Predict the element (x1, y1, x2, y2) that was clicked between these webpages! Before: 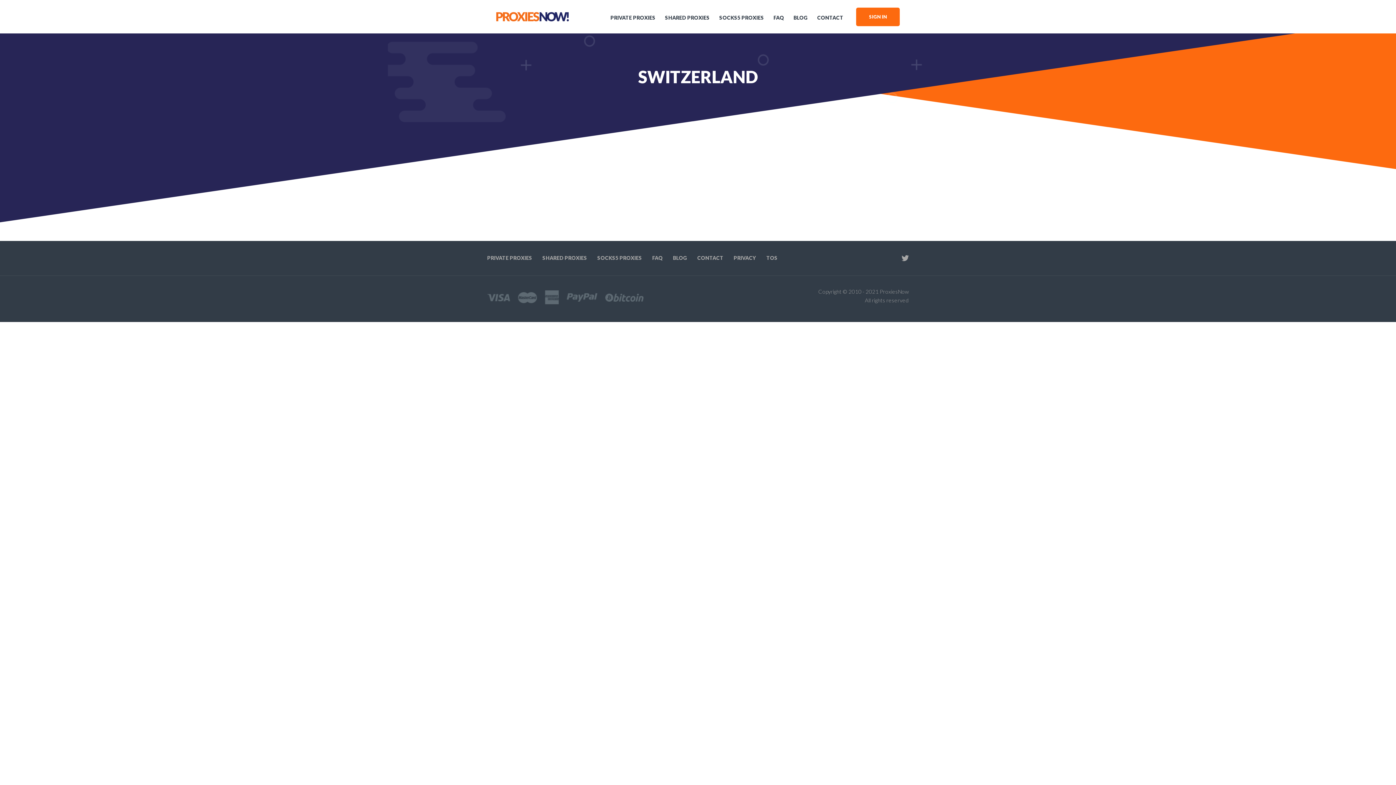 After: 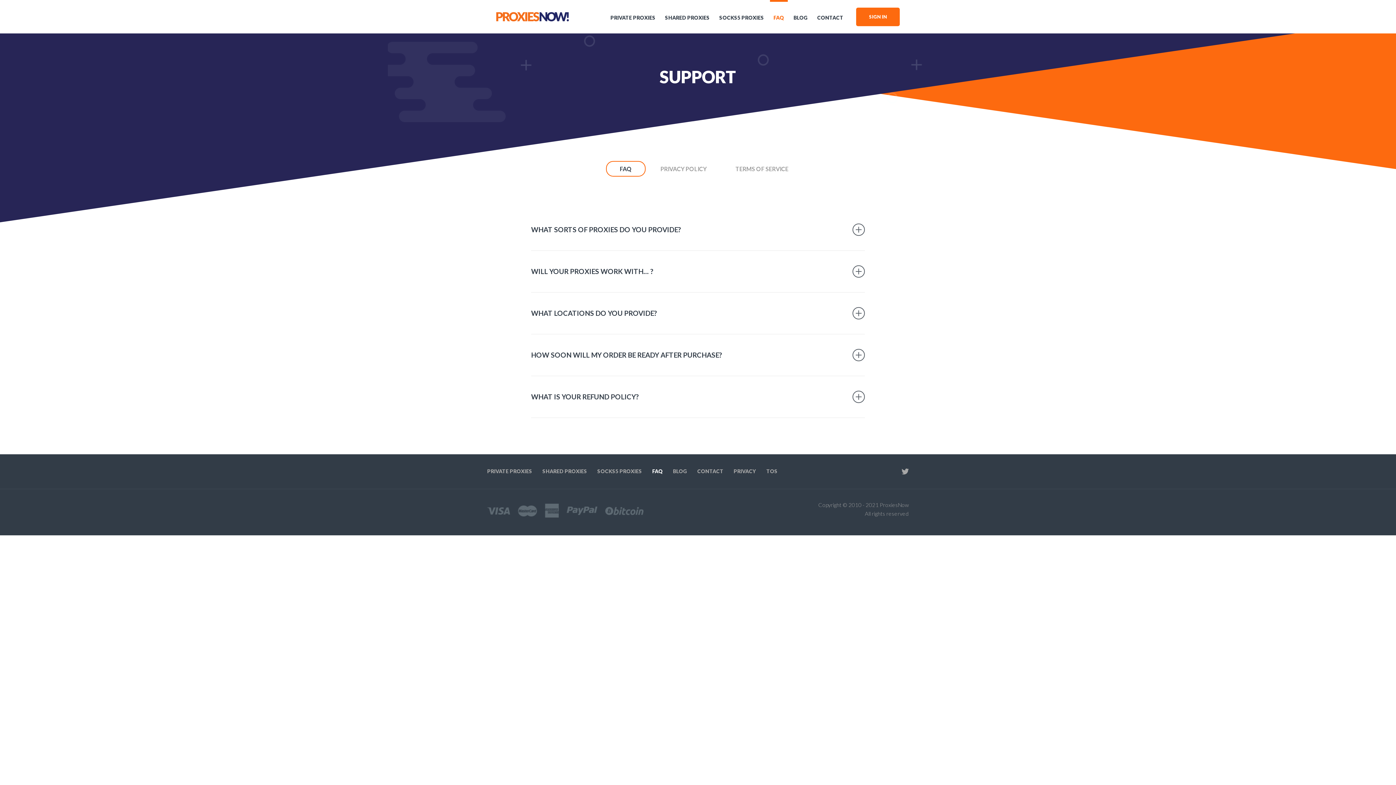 Action: bbox: (652, 255, 662, 261) label: FAQ